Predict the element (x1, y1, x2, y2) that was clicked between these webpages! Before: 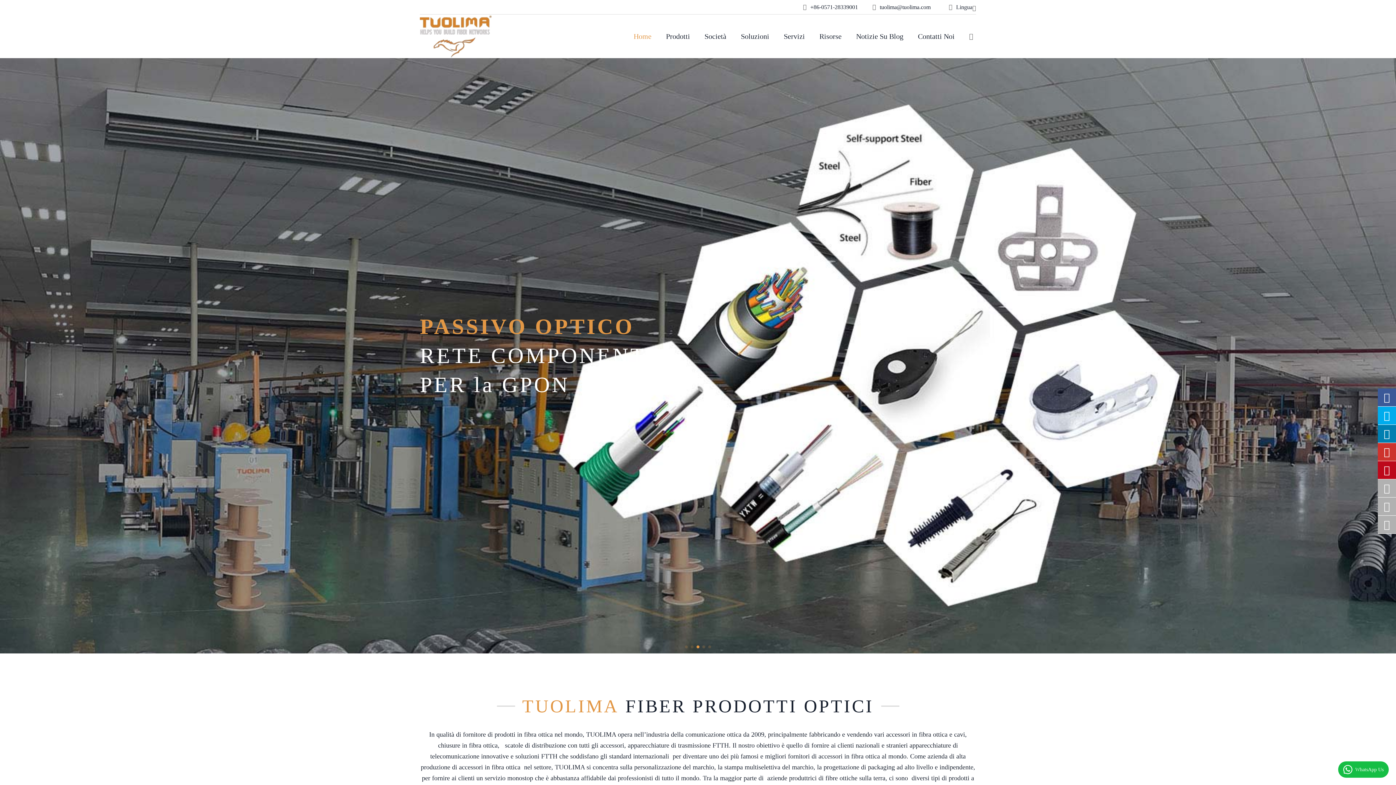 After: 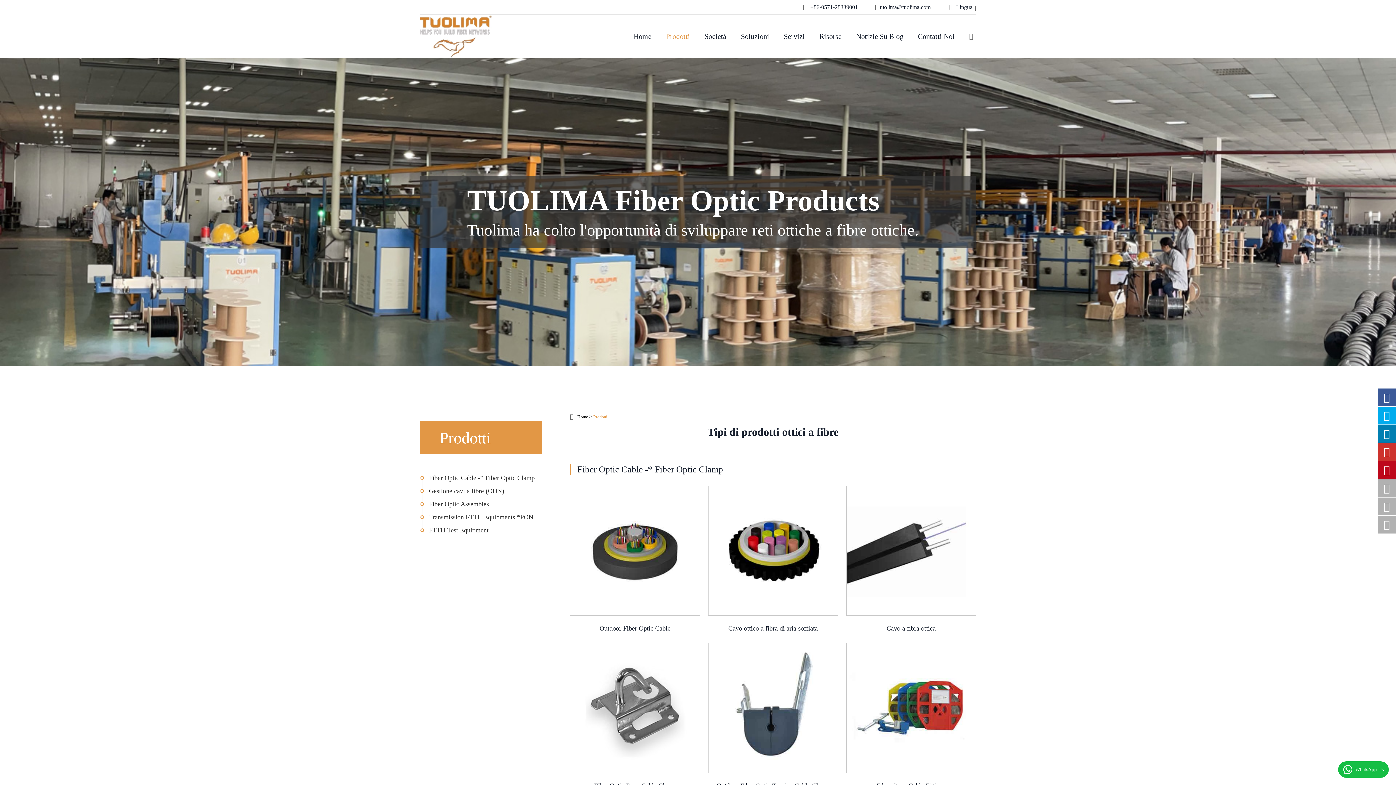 Action: label: Prodotti bbox: (666, 32, 690, 40)